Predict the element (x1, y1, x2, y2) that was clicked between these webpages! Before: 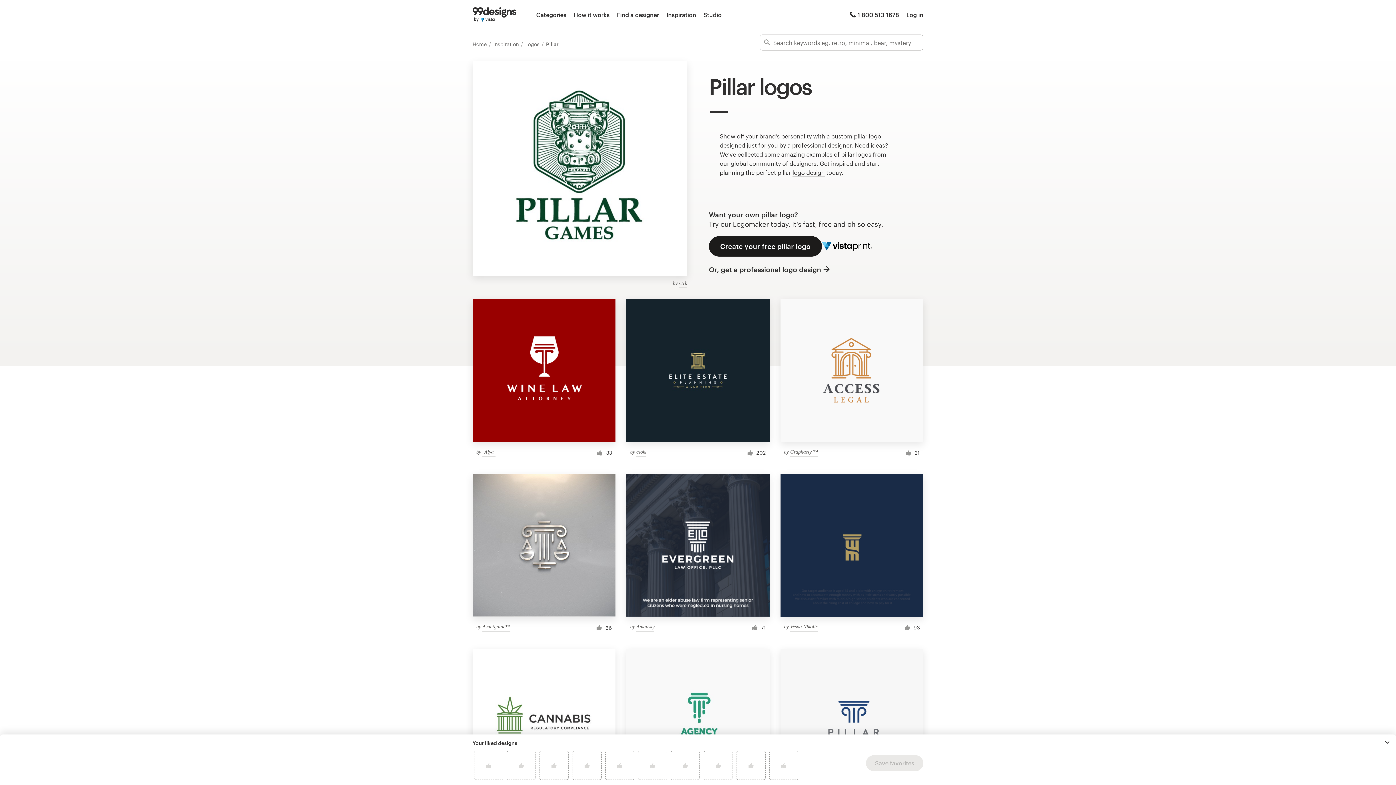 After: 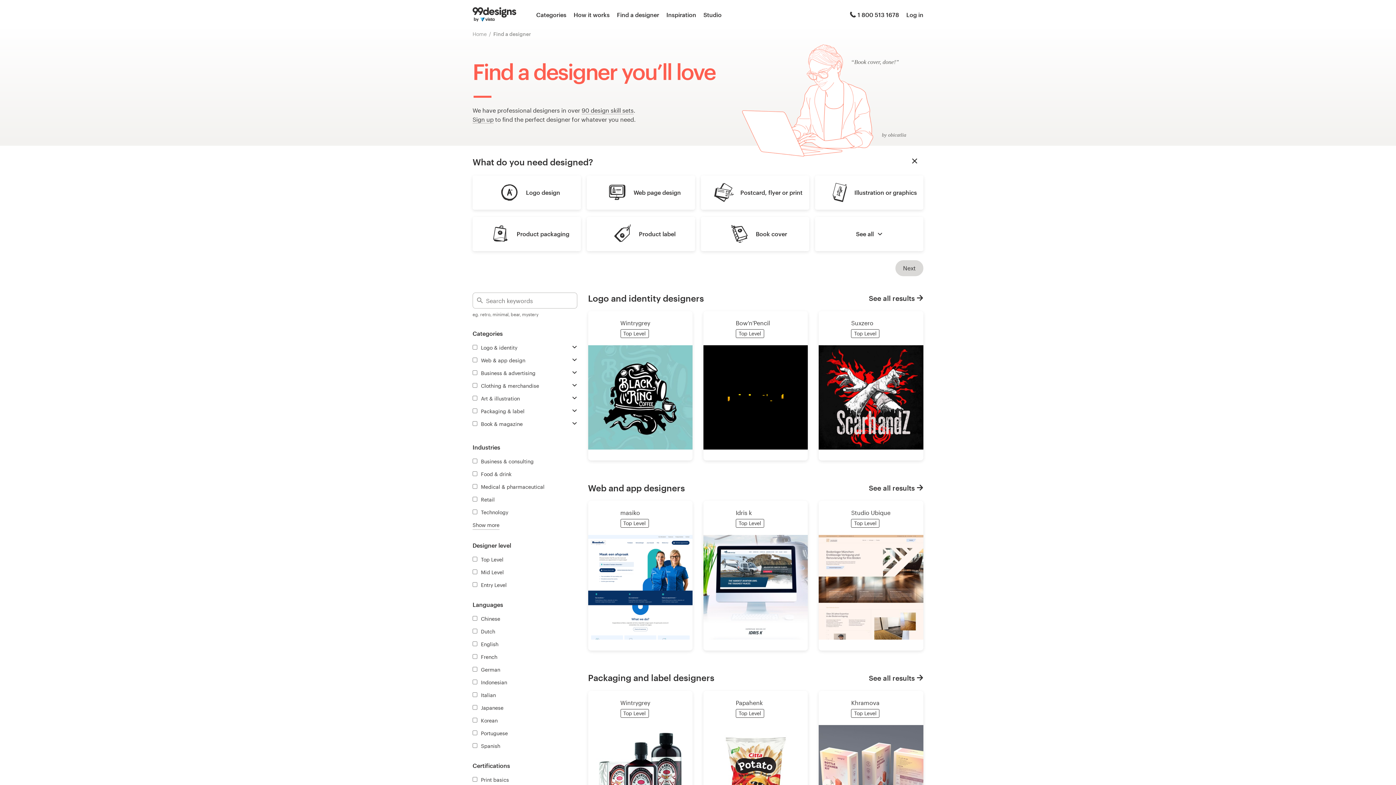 Action: label: Find a designer bbox: (617, 10, 659, 19)